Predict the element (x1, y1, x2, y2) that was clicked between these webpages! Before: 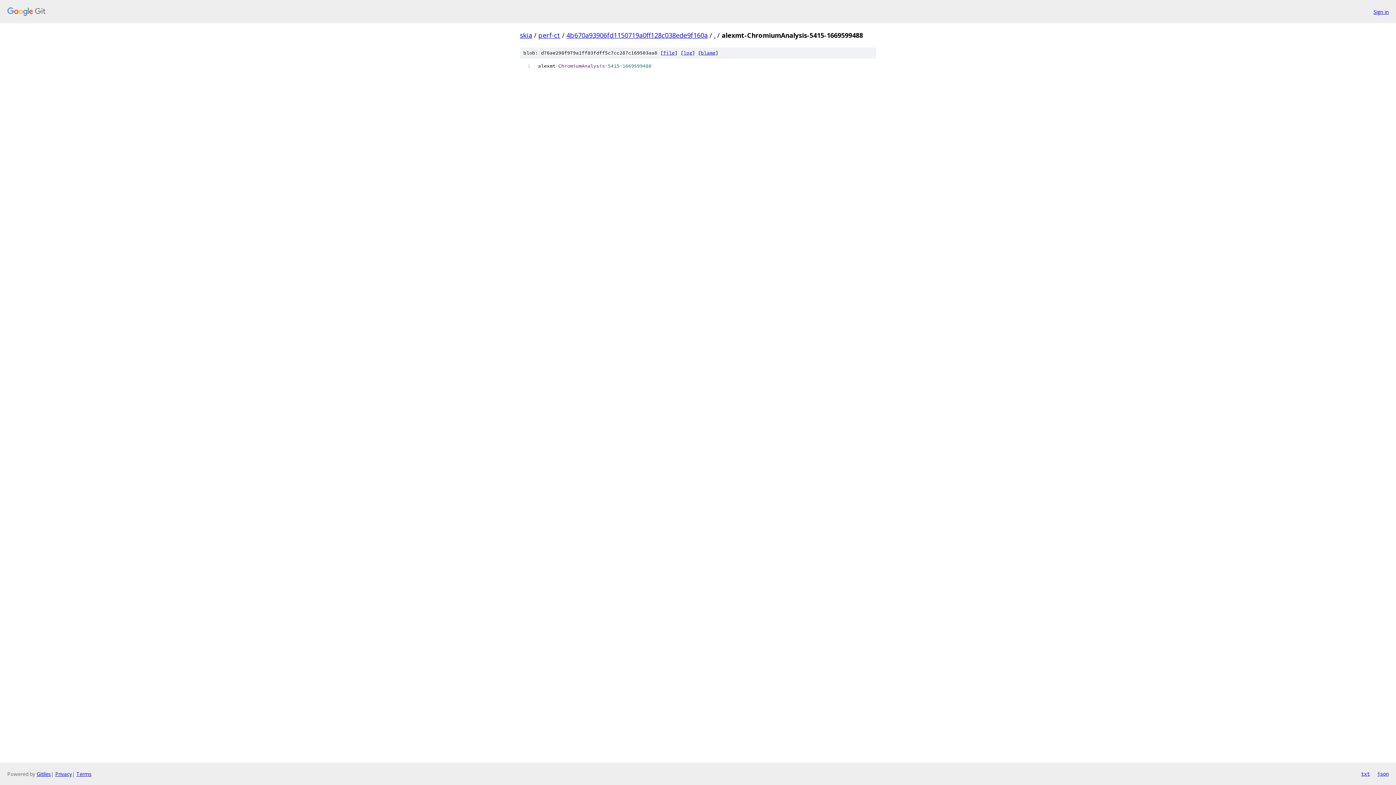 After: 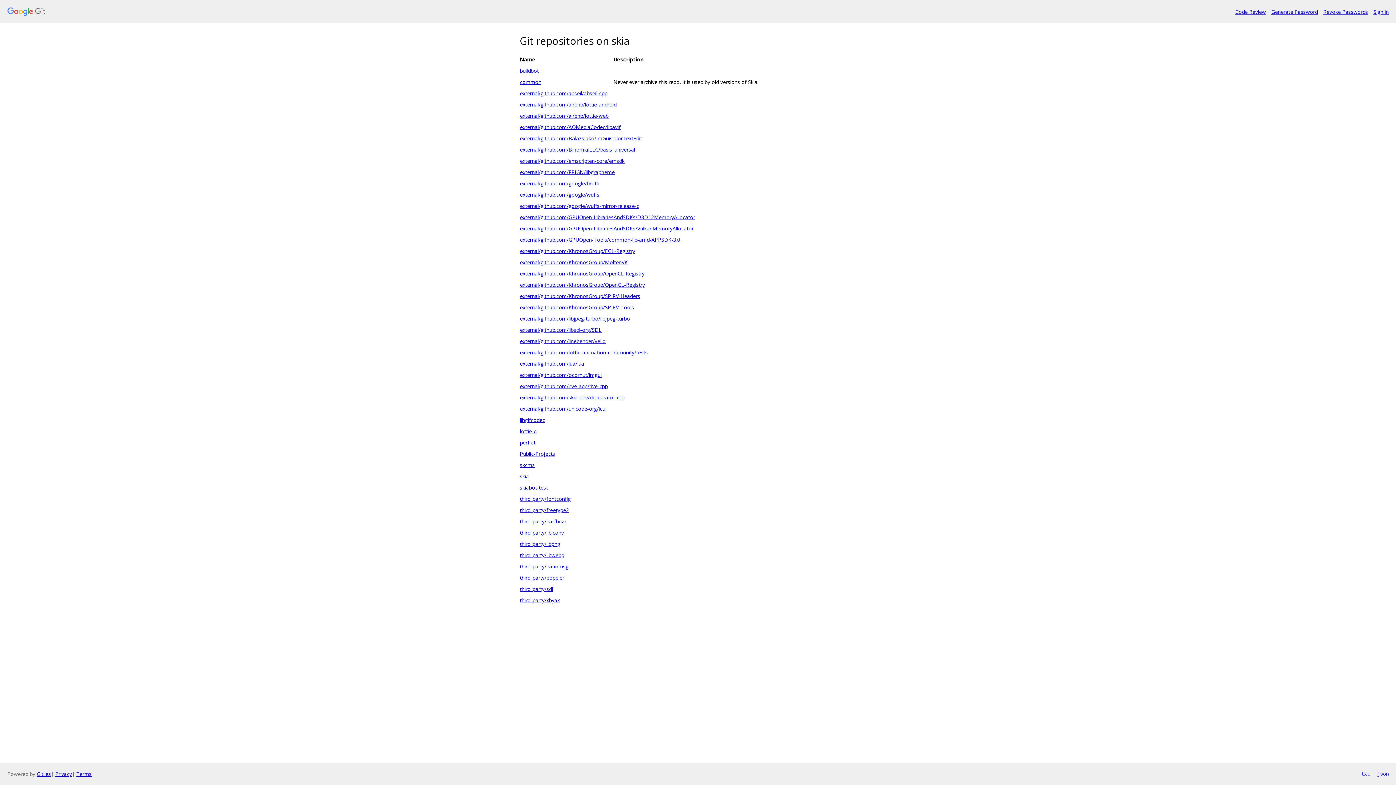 Action: bbox: (7, 7, 1368, 16)